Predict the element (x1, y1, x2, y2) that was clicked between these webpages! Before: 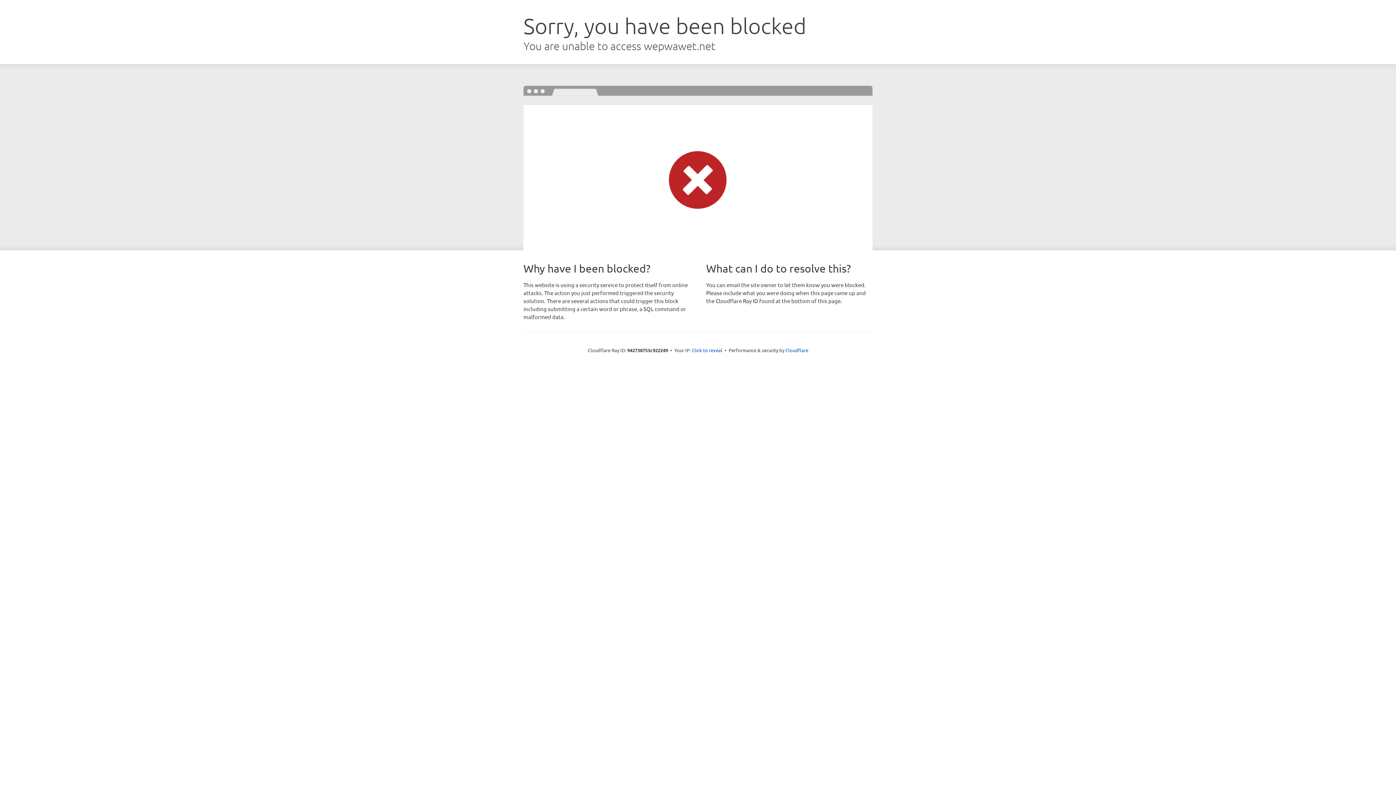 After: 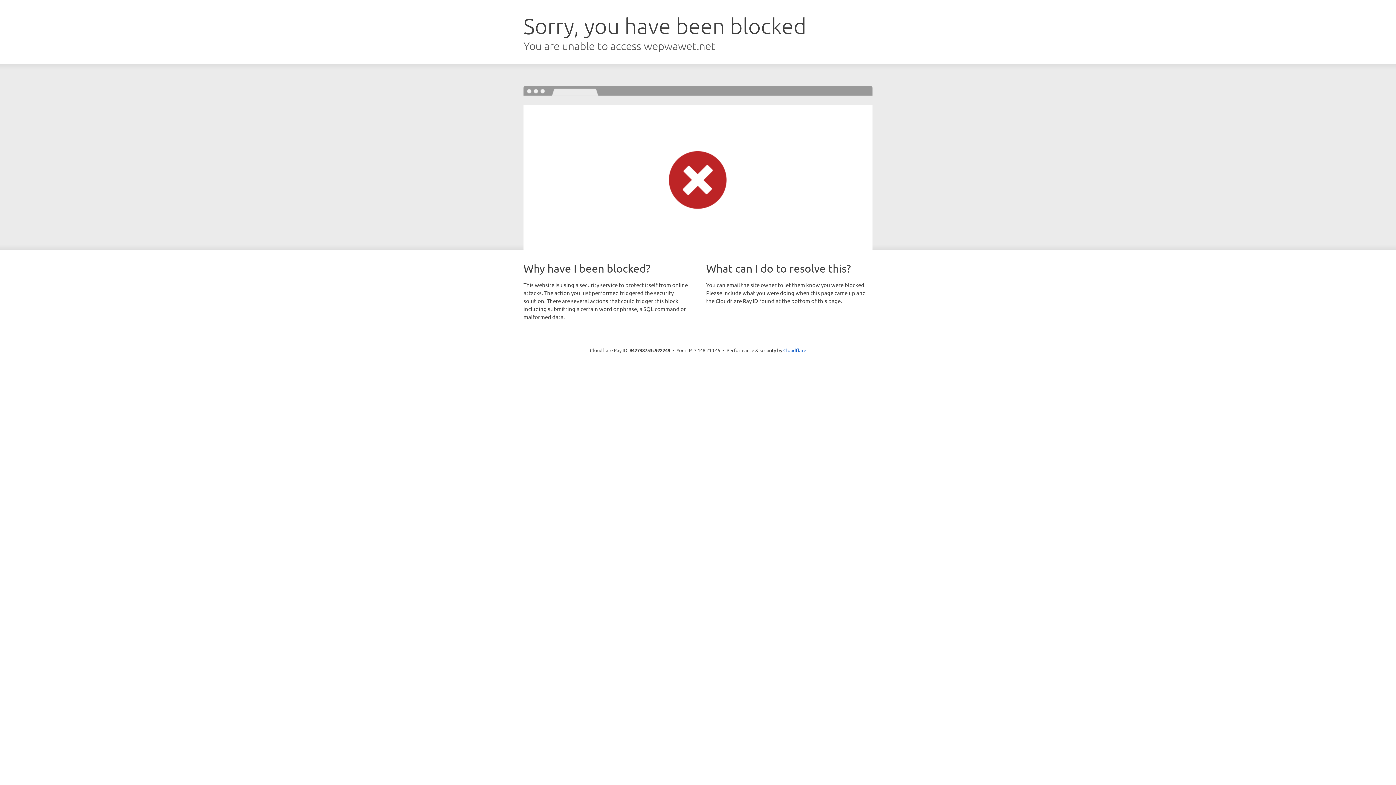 Action: bbox: (692, 346, 722, 353) label: Click to reveal